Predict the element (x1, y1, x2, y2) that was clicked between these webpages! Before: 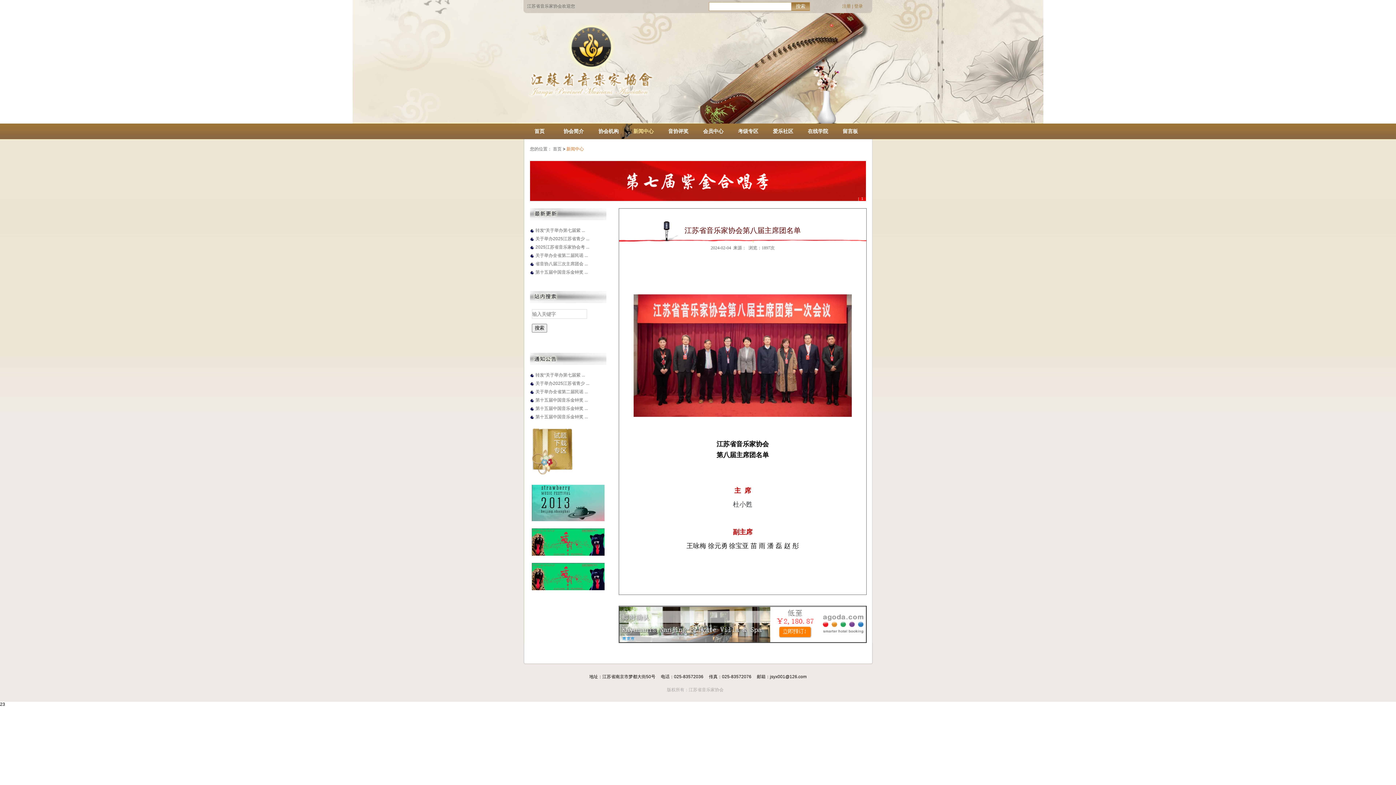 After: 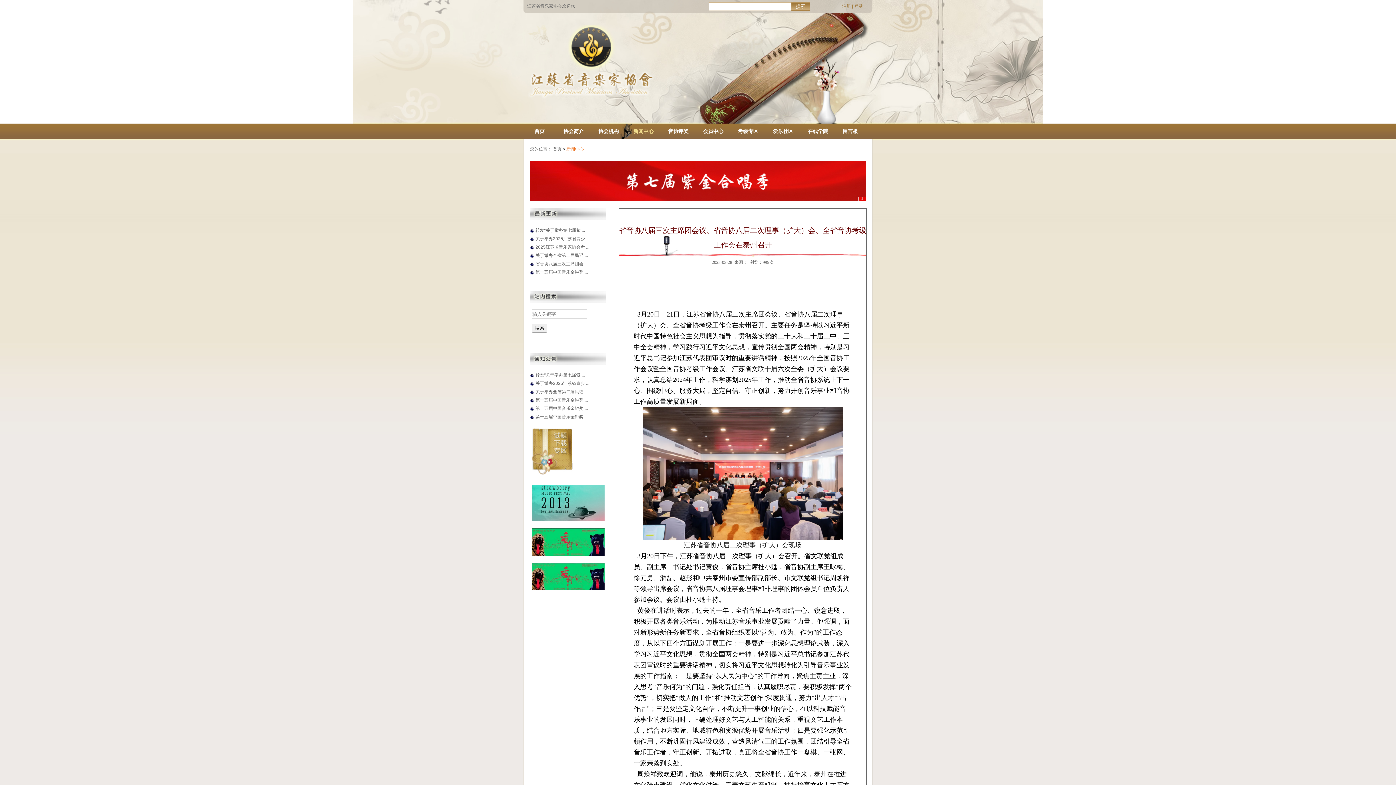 Action: bbox: (530, 264, 534, 269)